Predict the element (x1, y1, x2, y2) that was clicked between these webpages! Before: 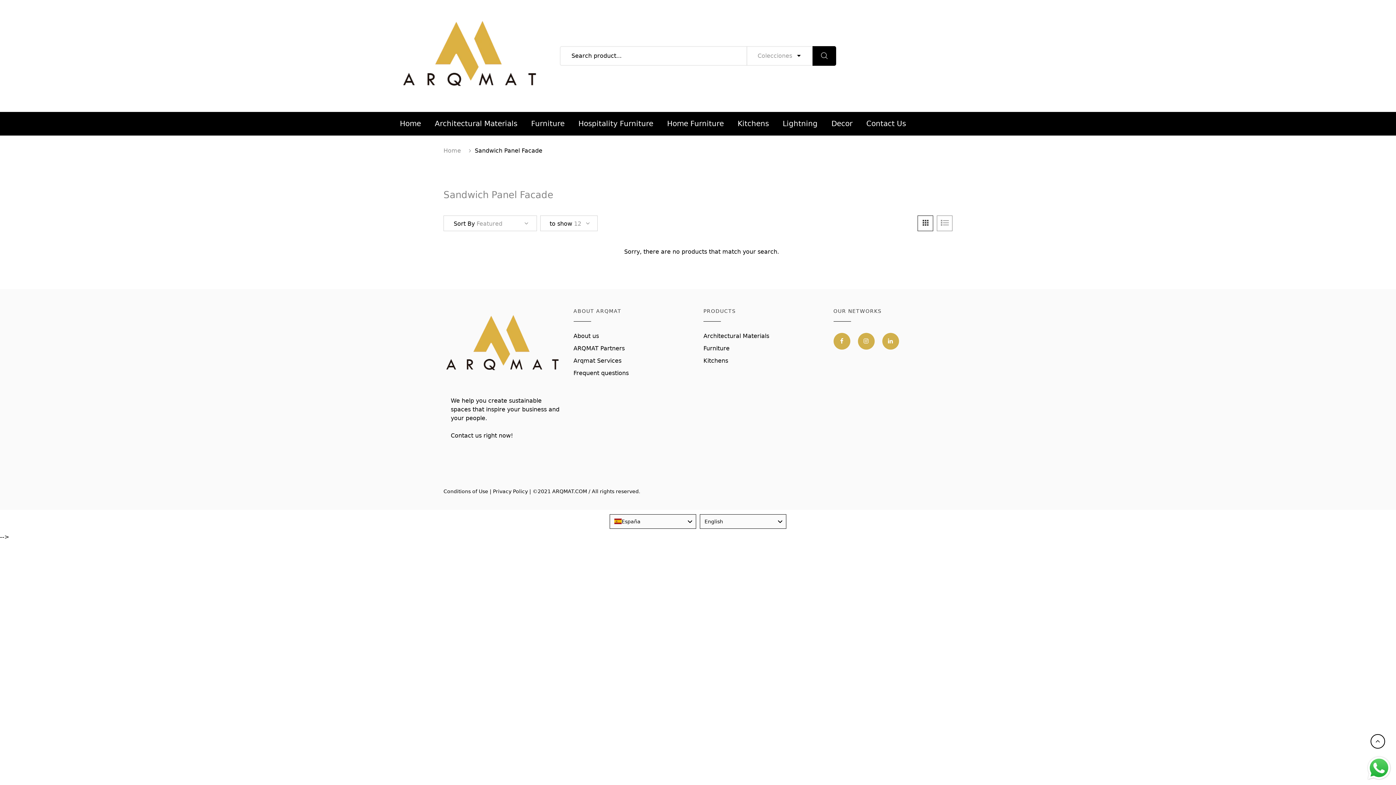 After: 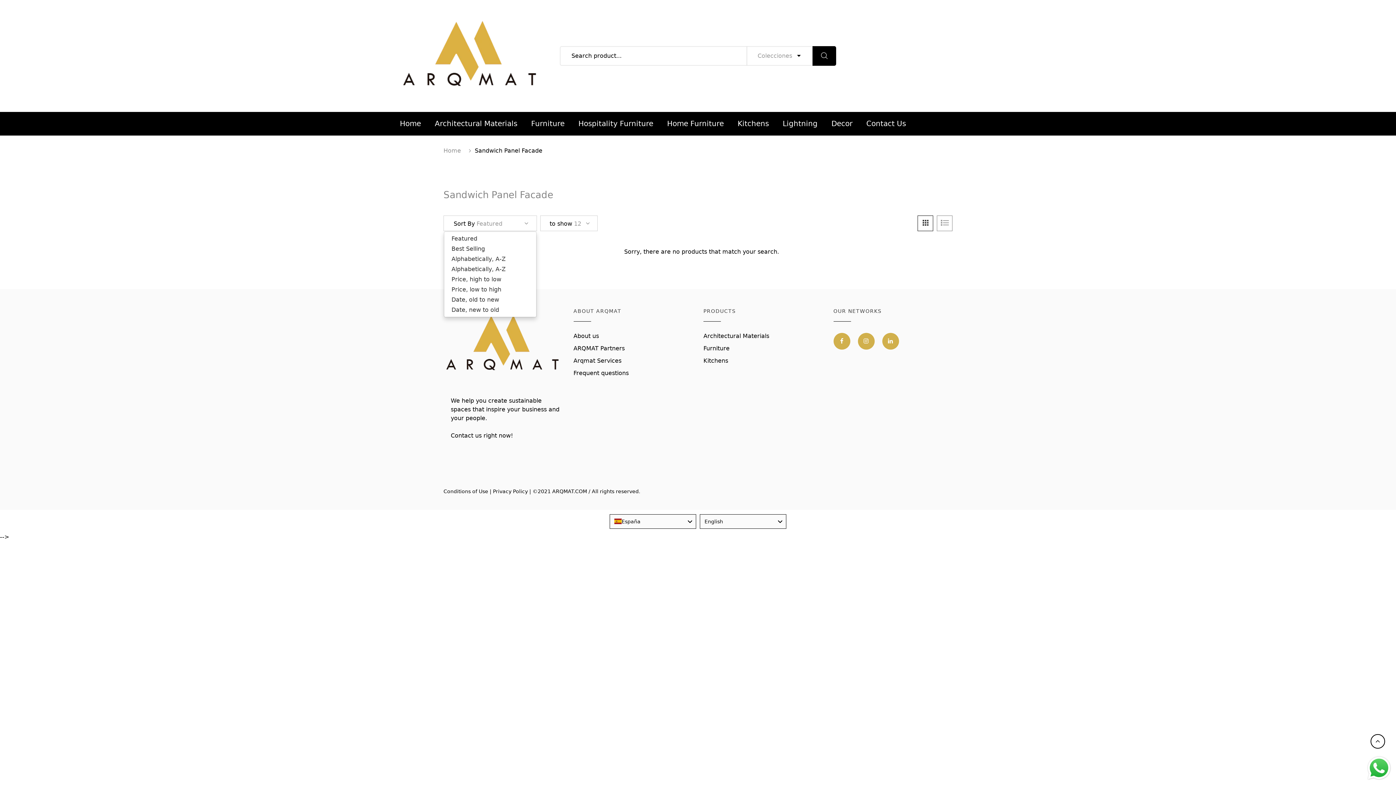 Action: label: Sort By Featured bbox: (452, 219, 528, 228)